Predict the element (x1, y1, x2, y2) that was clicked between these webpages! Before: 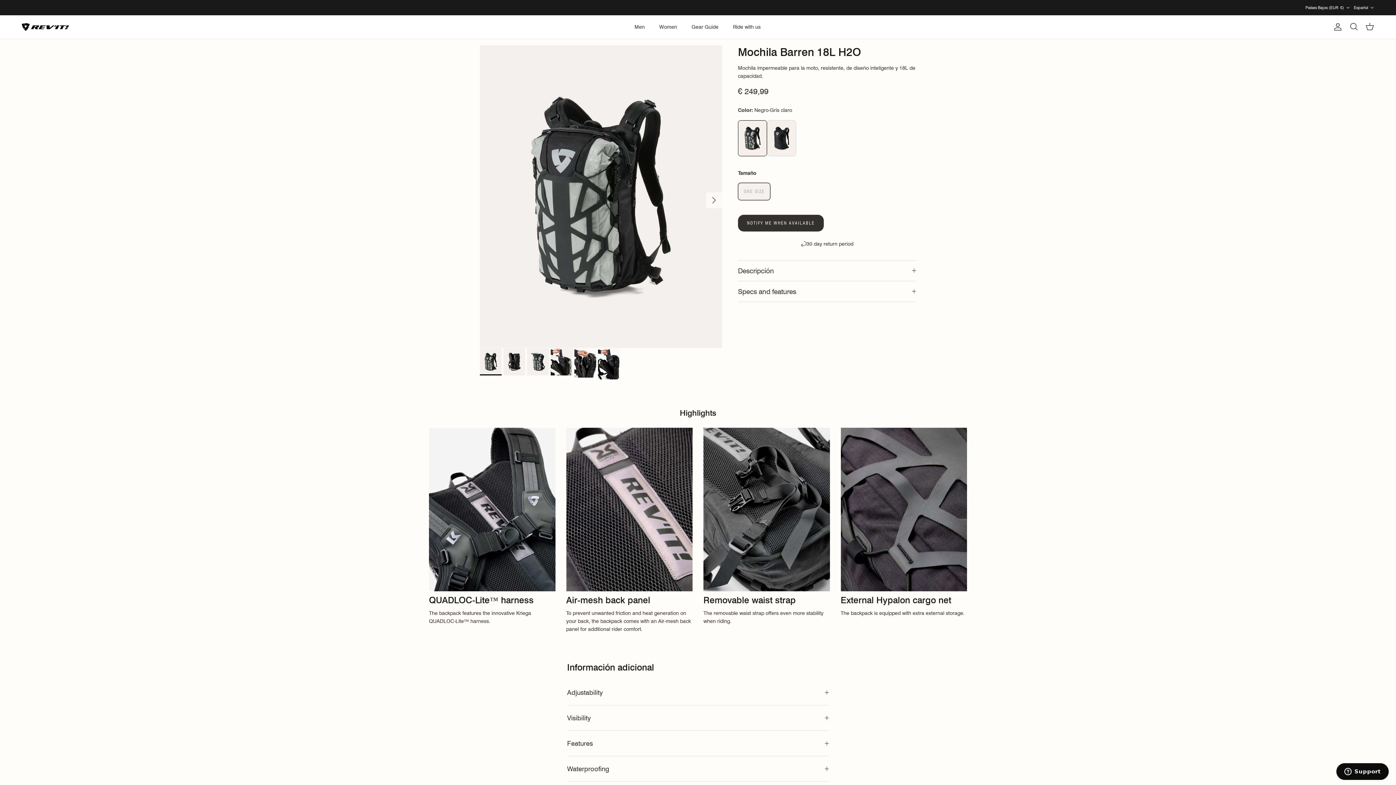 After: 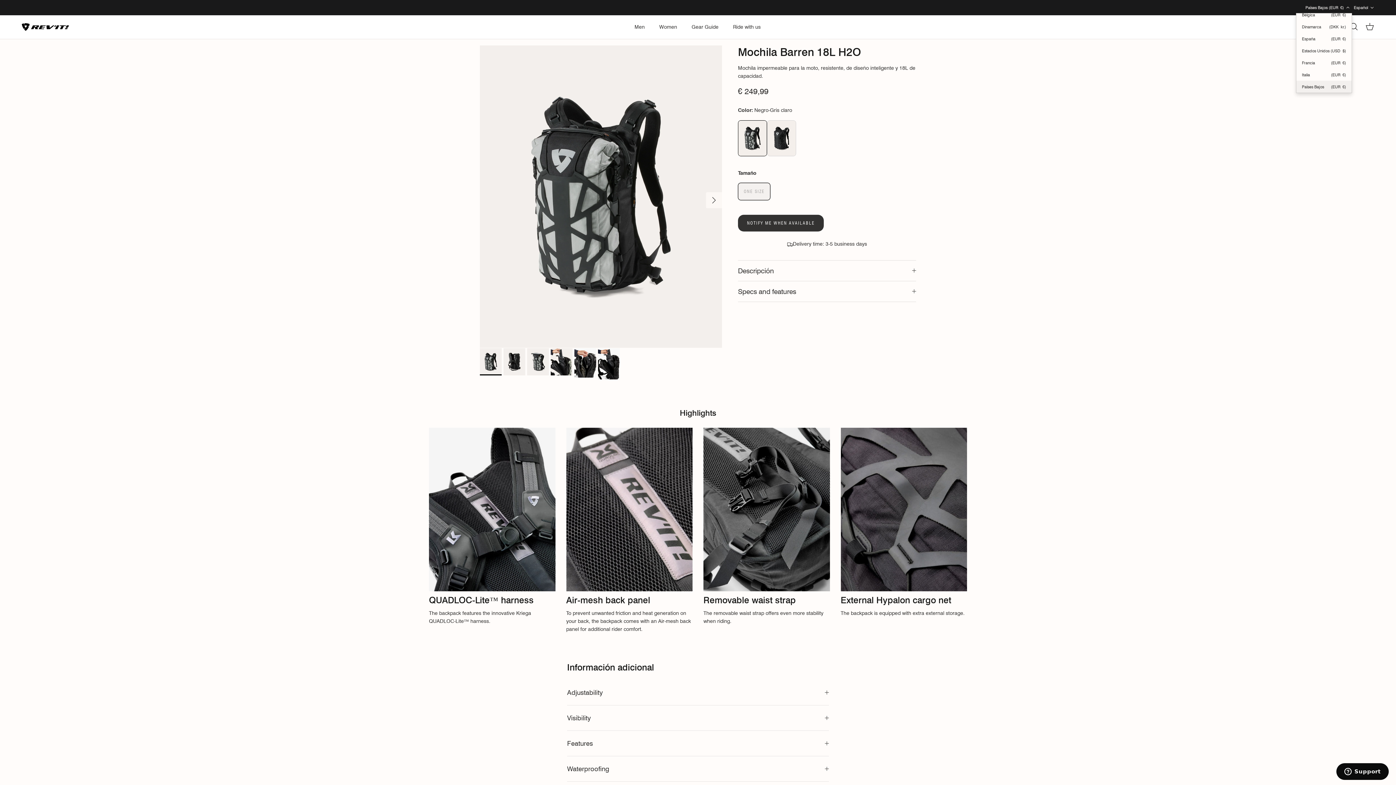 Action: bbox: (1305, 1, 1350, 14) label: Países Bajos (EUR €)